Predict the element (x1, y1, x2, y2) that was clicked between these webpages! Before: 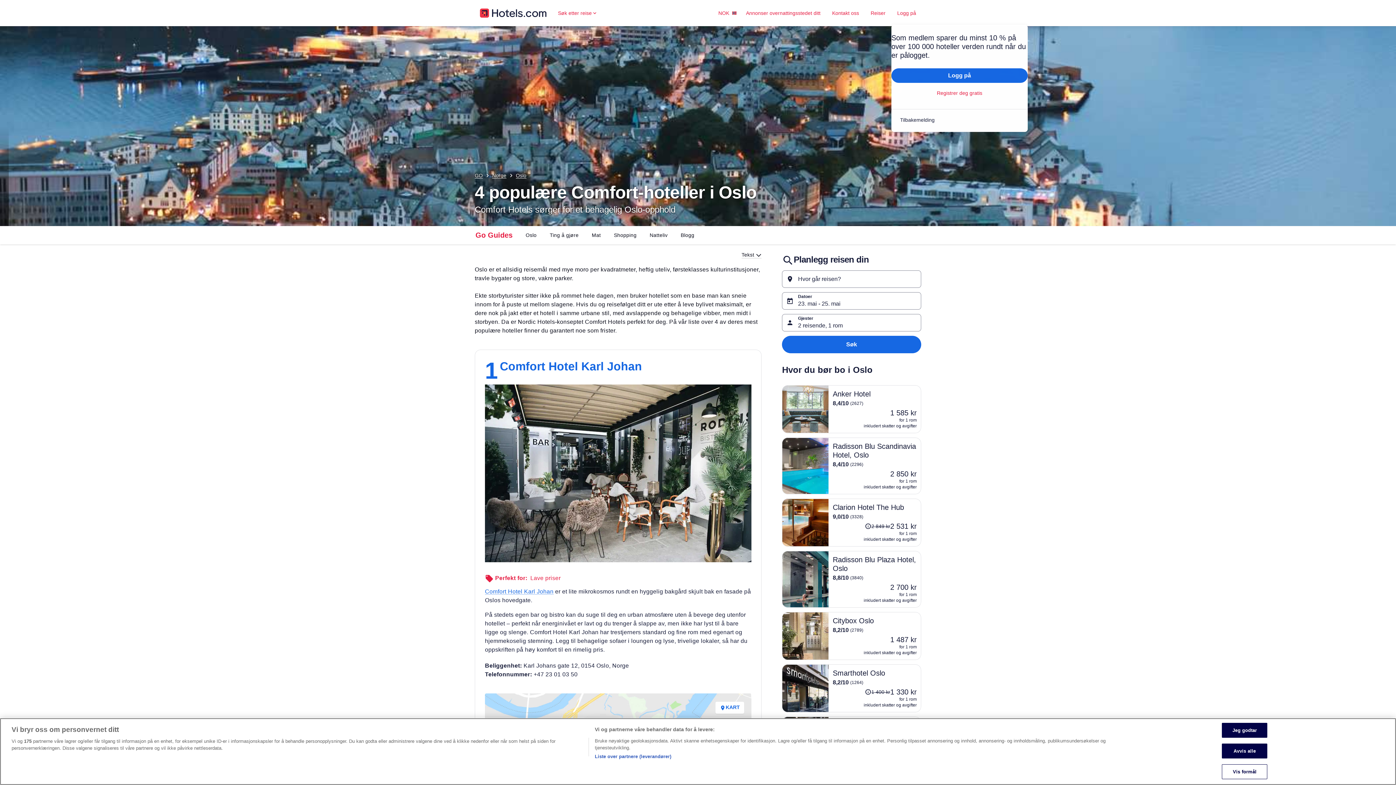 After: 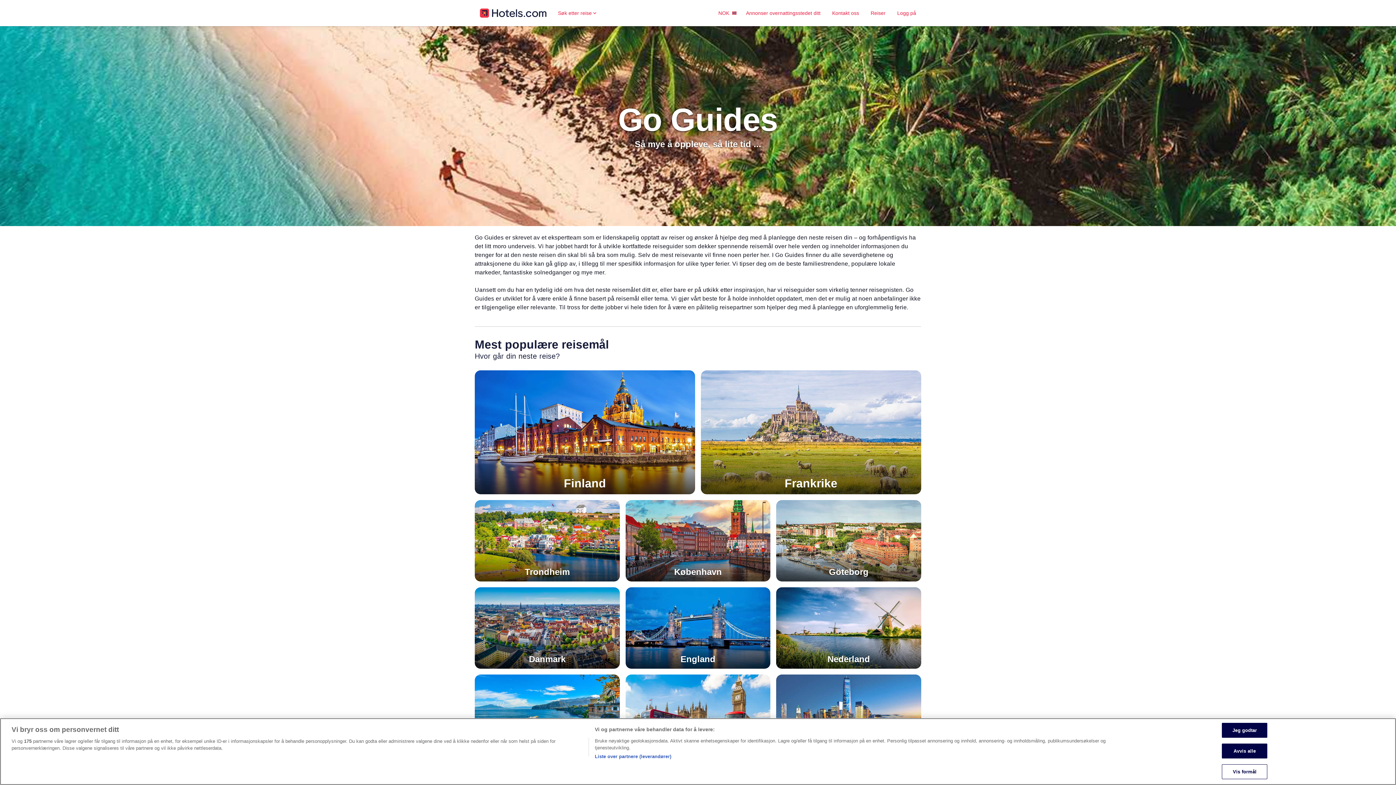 Action: label: GO bbox: (474, 172, 482, 178)